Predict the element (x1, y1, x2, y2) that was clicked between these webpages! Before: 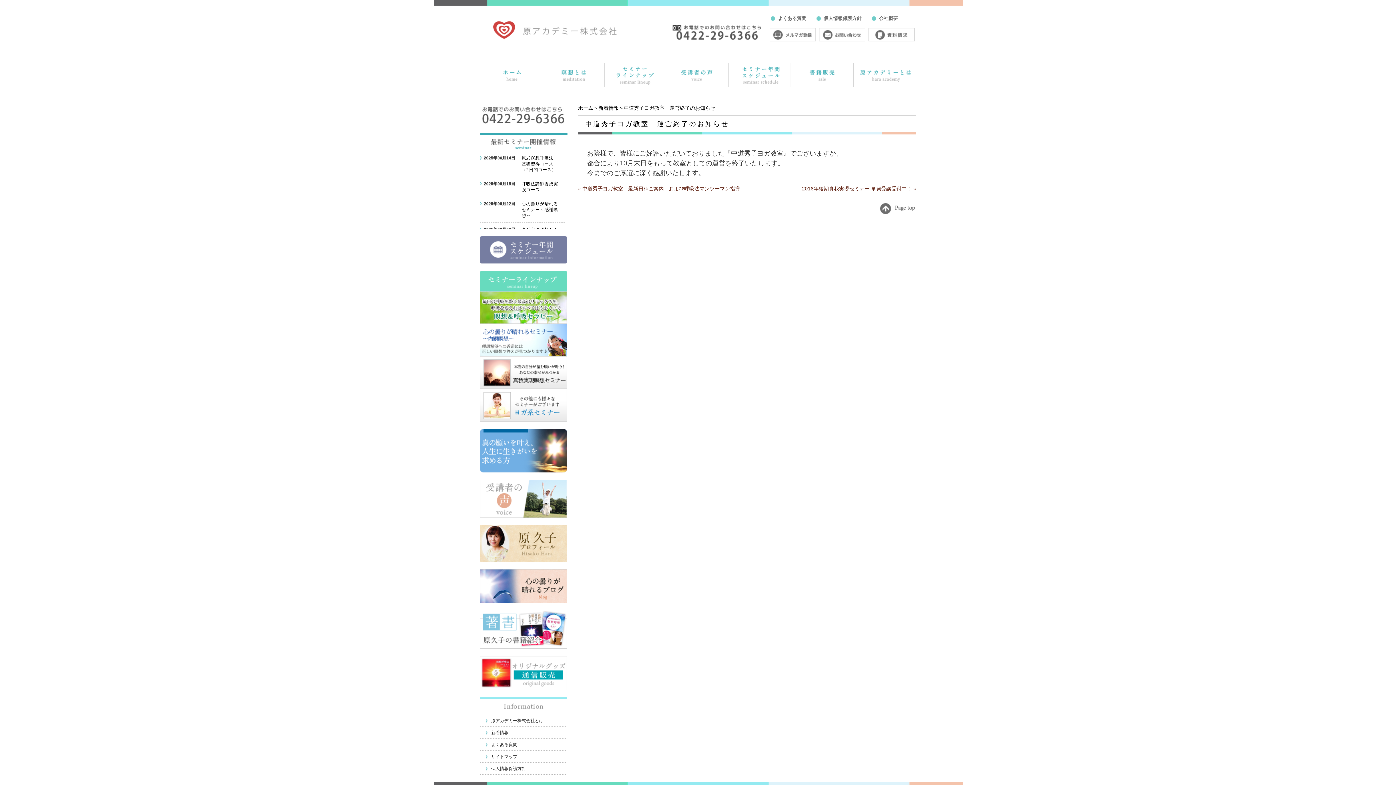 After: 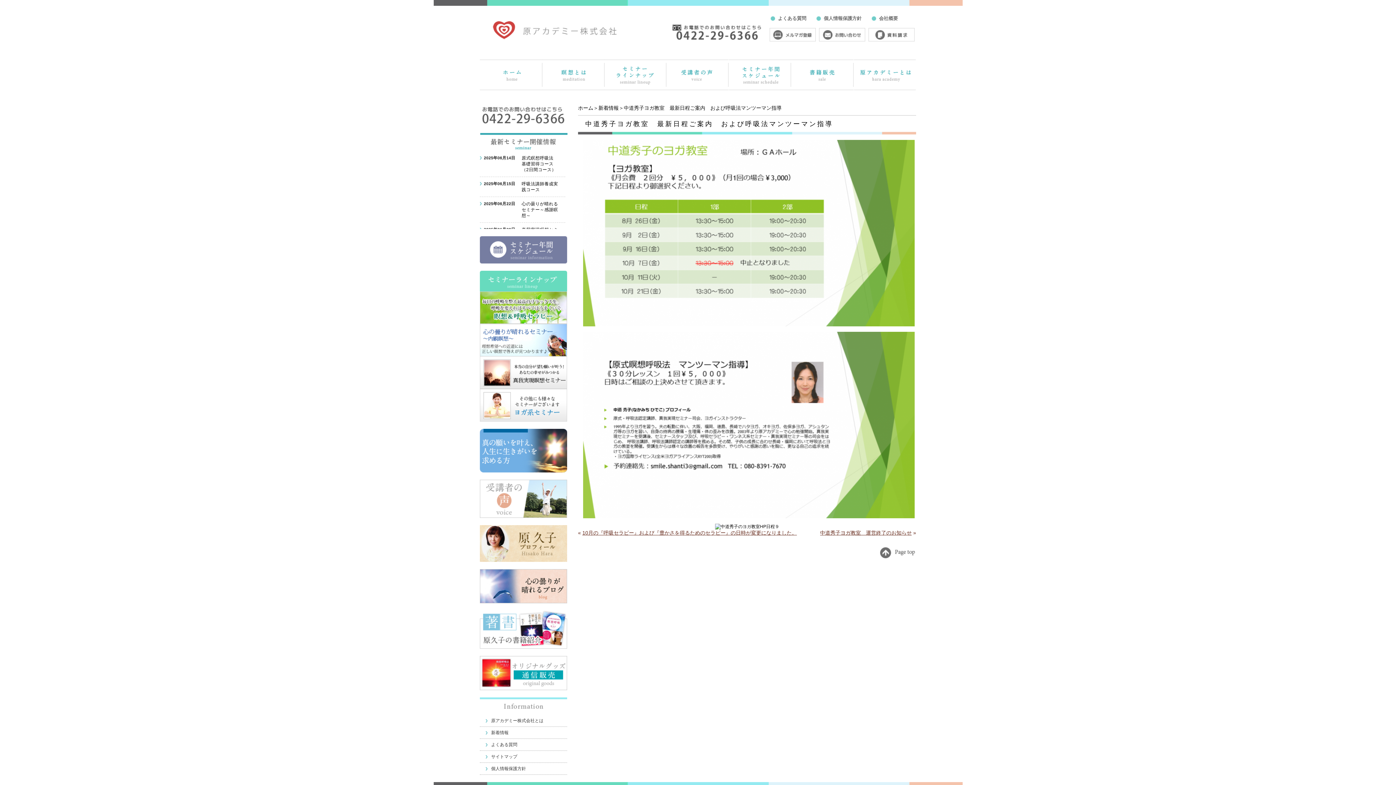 Action: bbox: (582, 185, 740, 191) label: 中道秀子ヨガ教室　最新日程ご案内　および呼吸法マンツーマン指導